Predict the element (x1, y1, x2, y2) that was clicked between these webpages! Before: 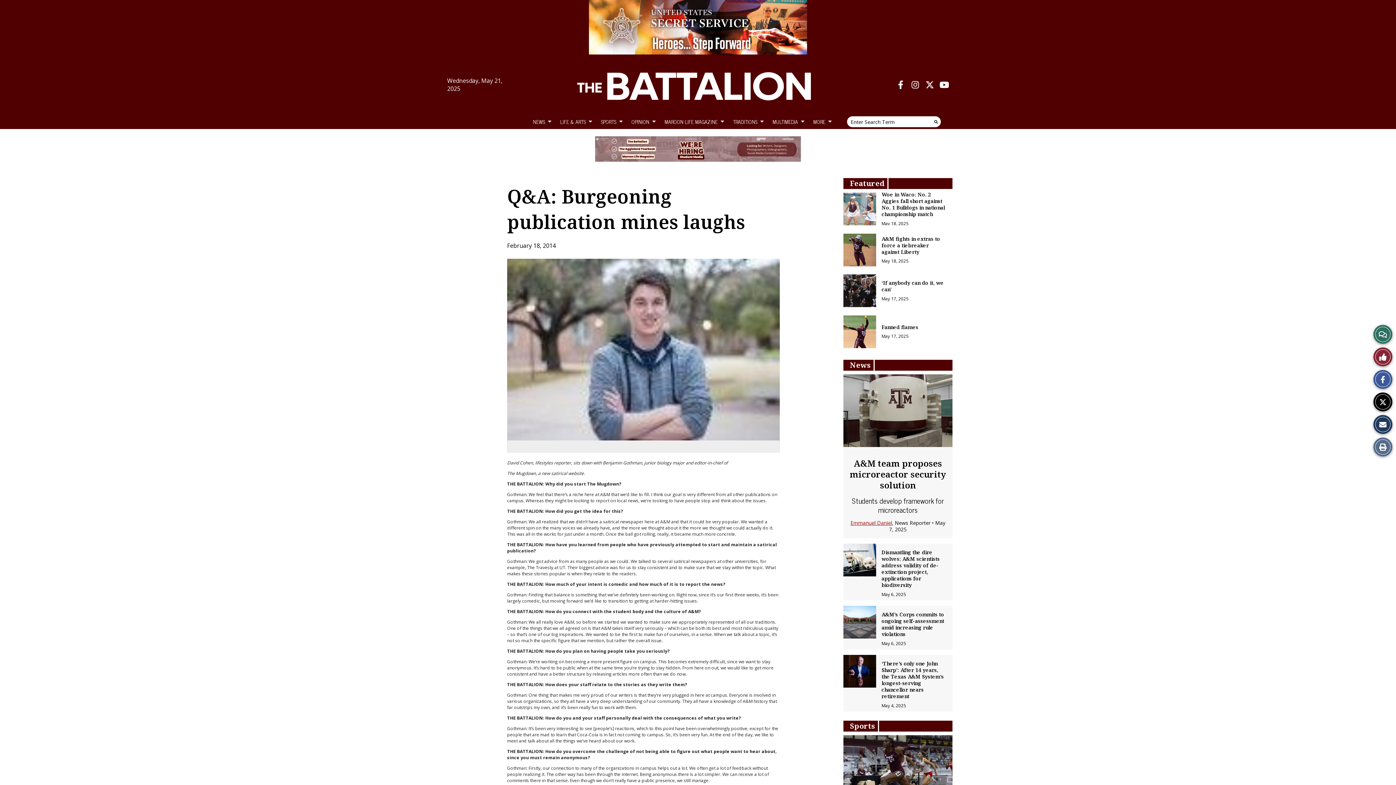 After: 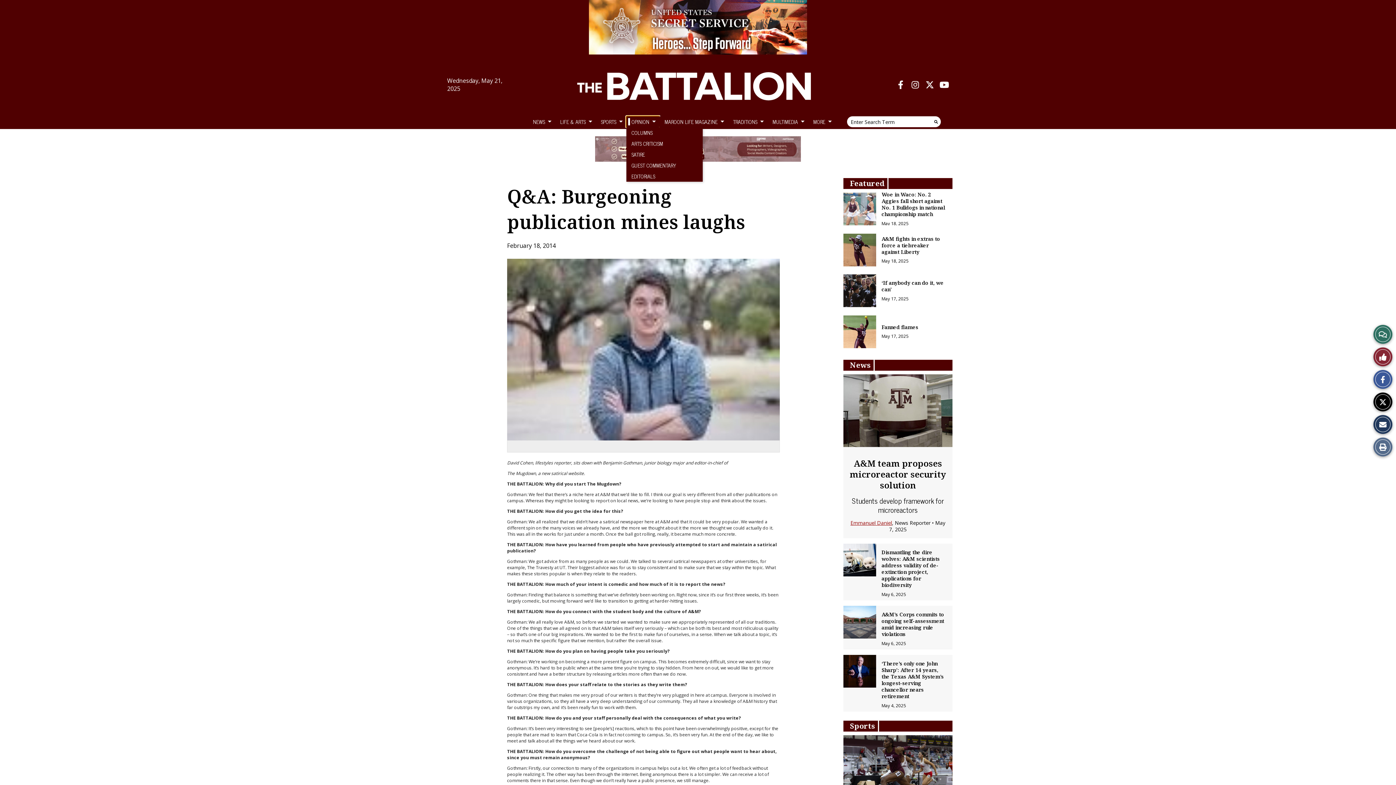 Action: label: OPINION bbox: (626, 116, 659, 127)